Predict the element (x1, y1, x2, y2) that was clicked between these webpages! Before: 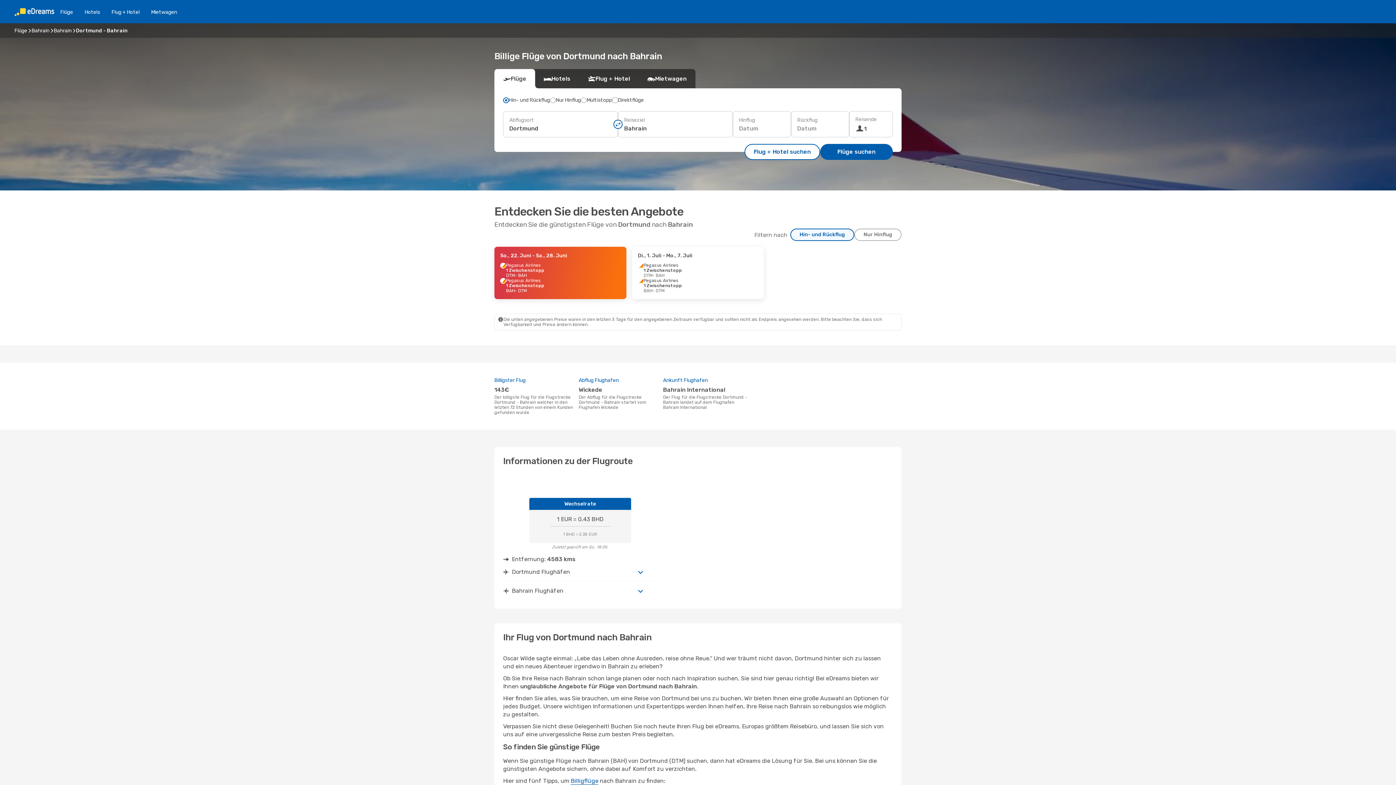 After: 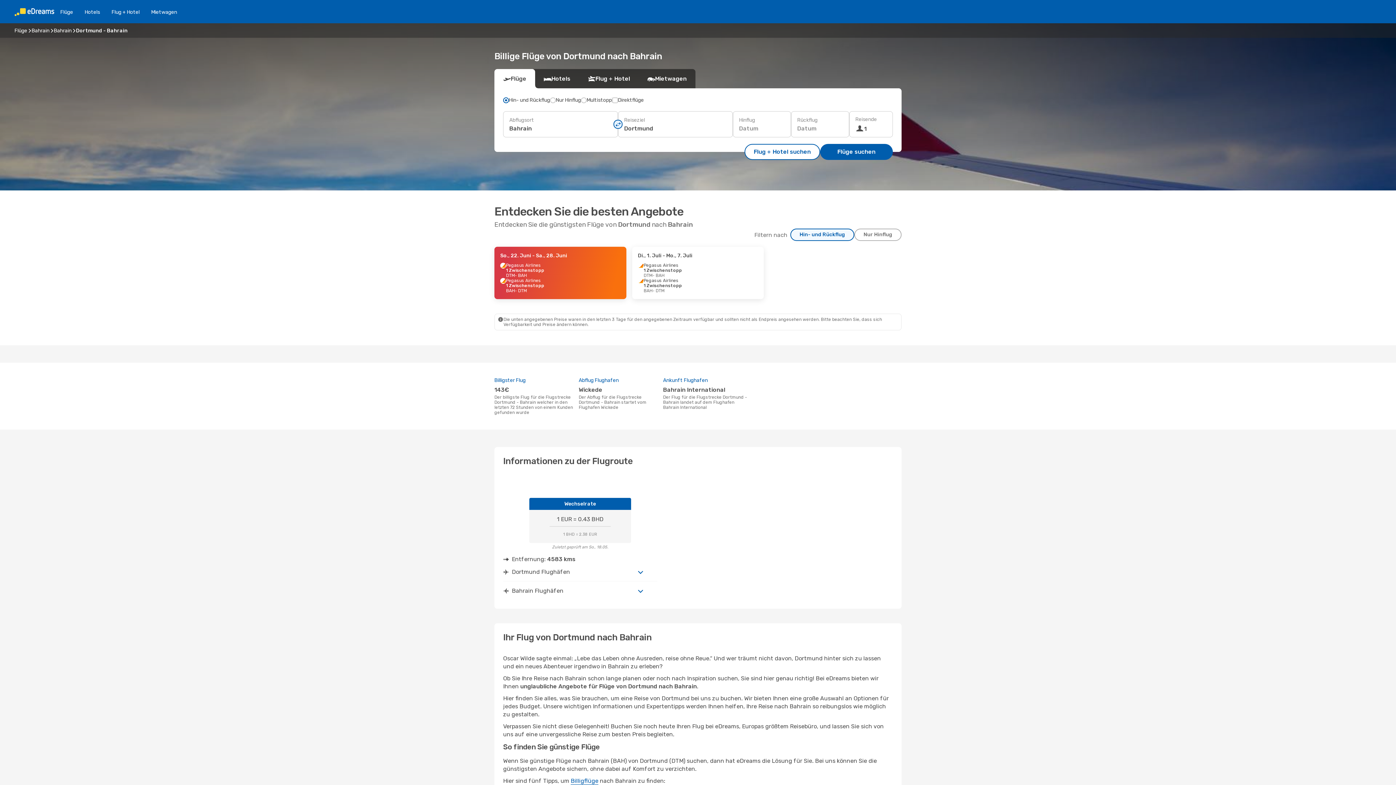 Action: bbox: (613, 119, 622, 128)